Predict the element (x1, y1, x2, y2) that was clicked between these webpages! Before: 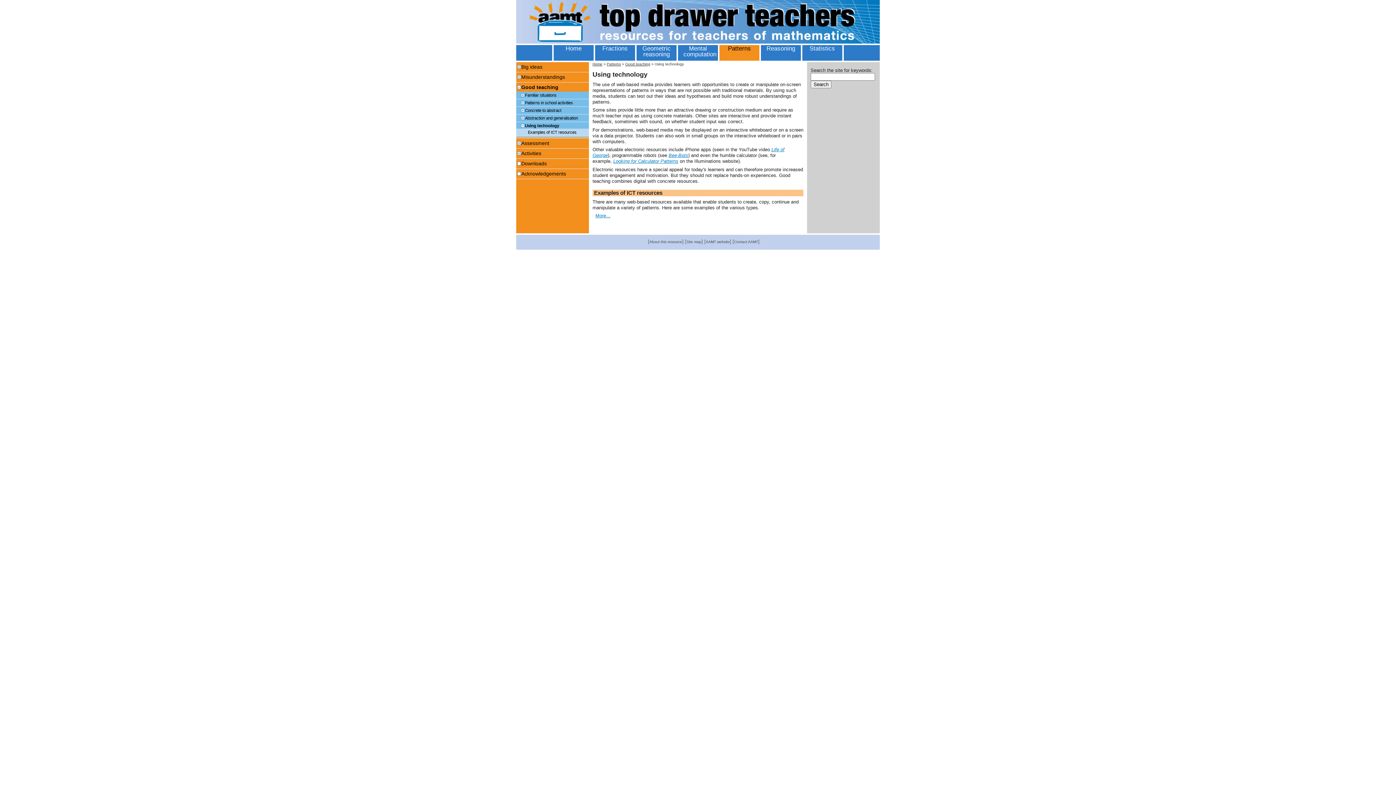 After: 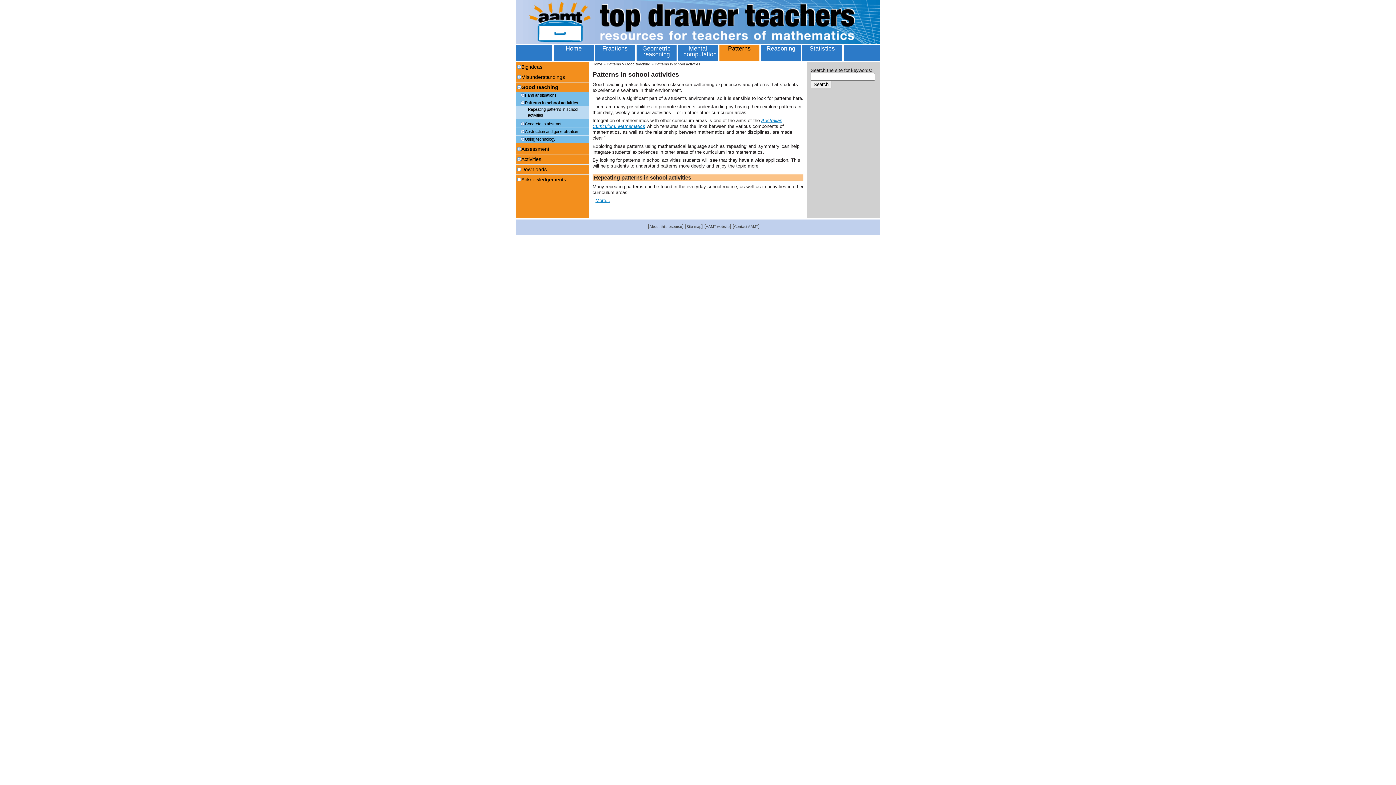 Action: label: Patterns in school activities bbox: (525, 100, 589, 105)